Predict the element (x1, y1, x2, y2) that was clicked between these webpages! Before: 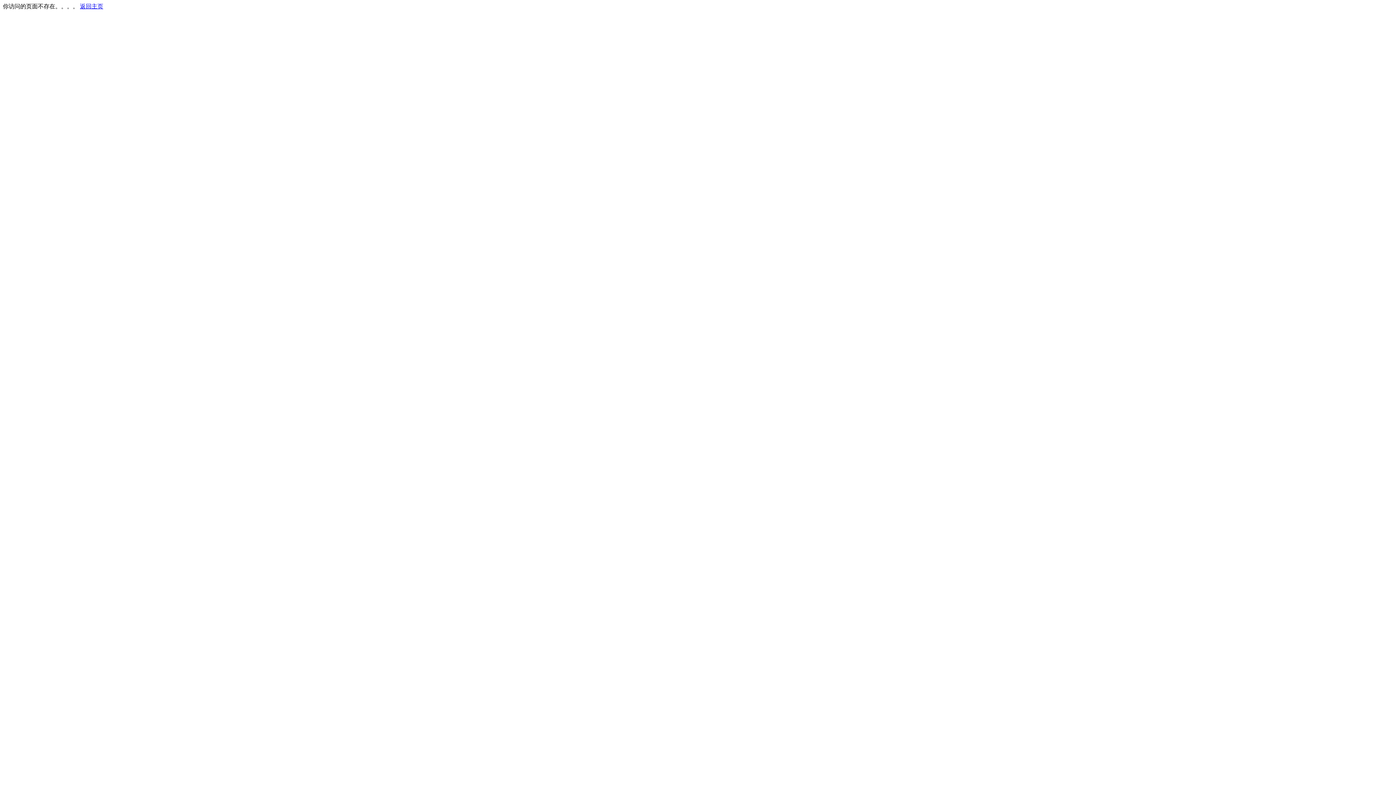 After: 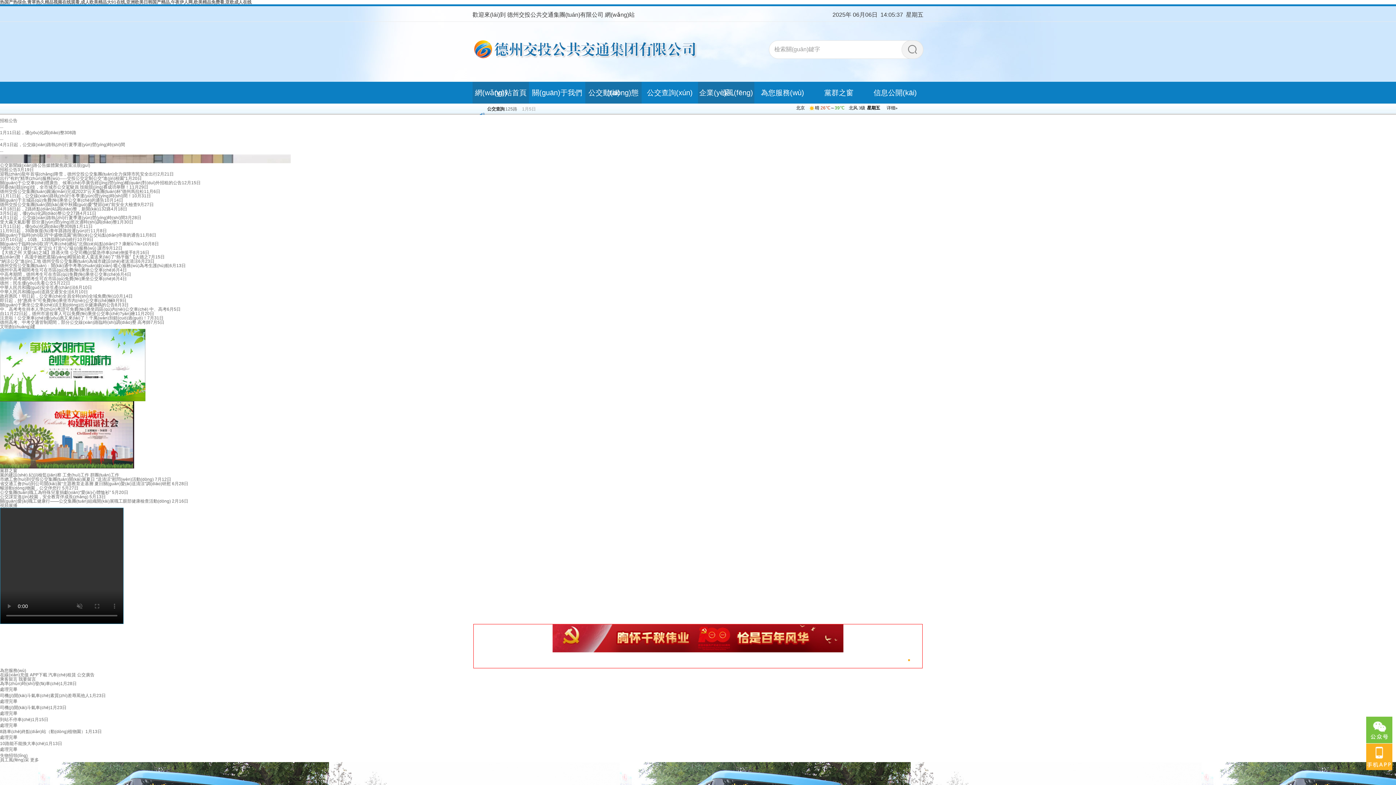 Action: label: 返回主页 bbox: (80, 3, 103, 9)